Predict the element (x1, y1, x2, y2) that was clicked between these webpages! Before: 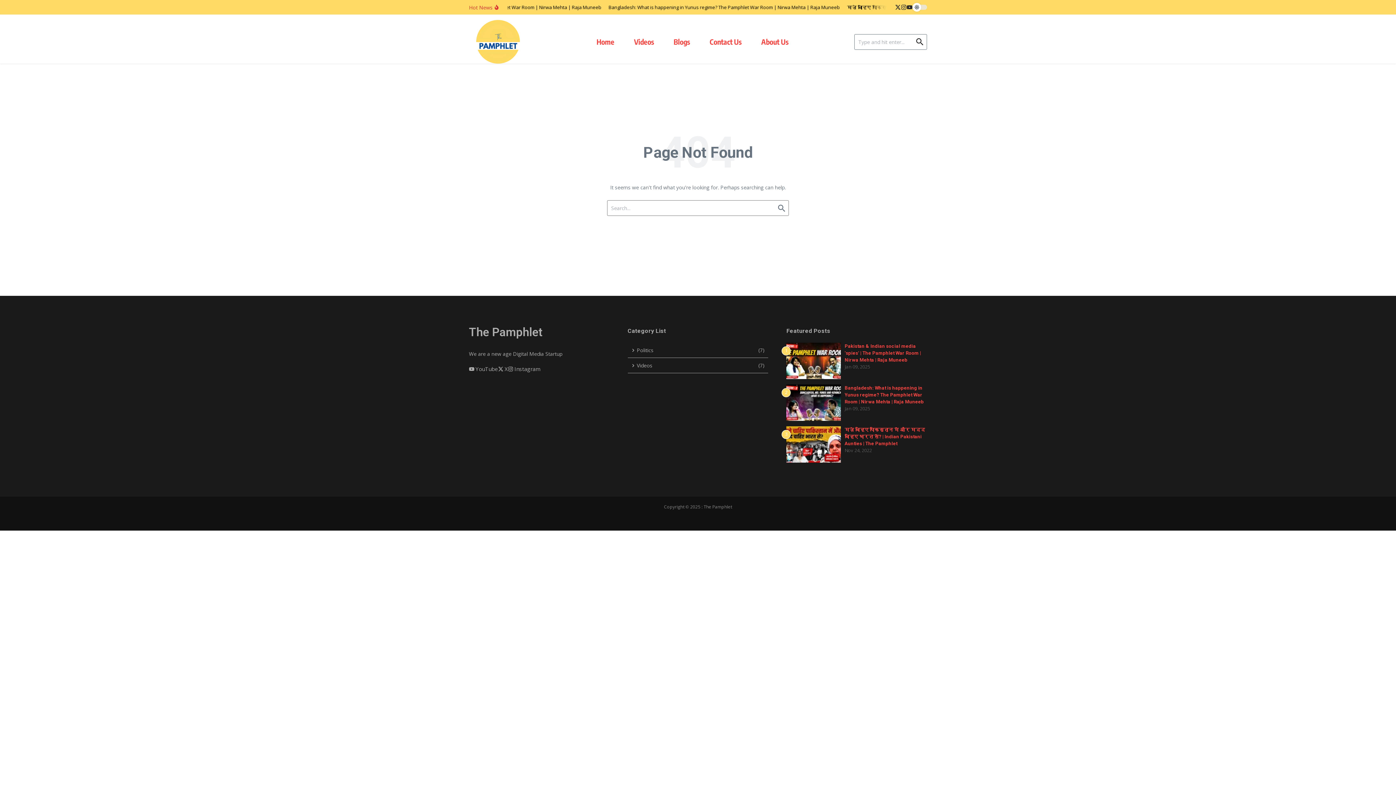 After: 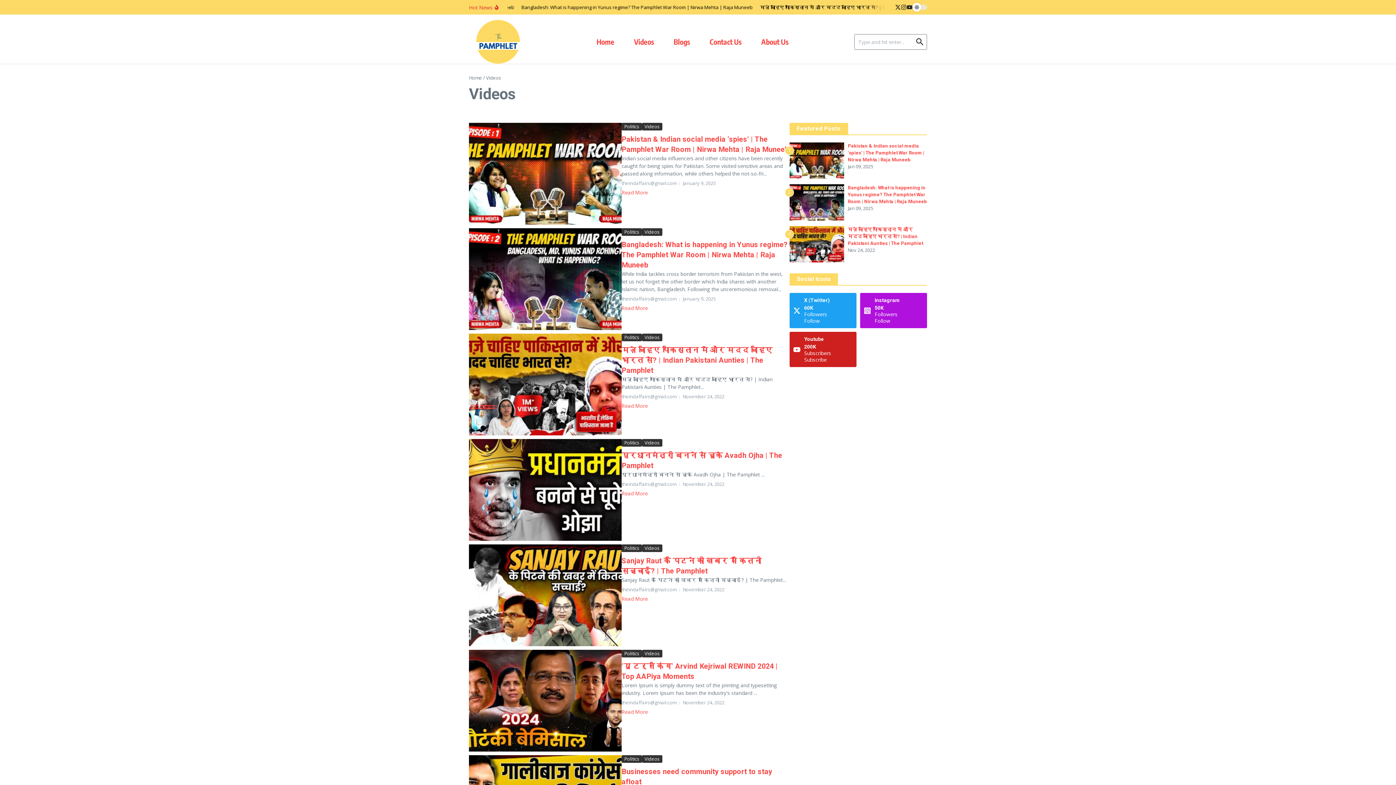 Action: bbox: (627, 358, 768, 373) label: Videos
(7)